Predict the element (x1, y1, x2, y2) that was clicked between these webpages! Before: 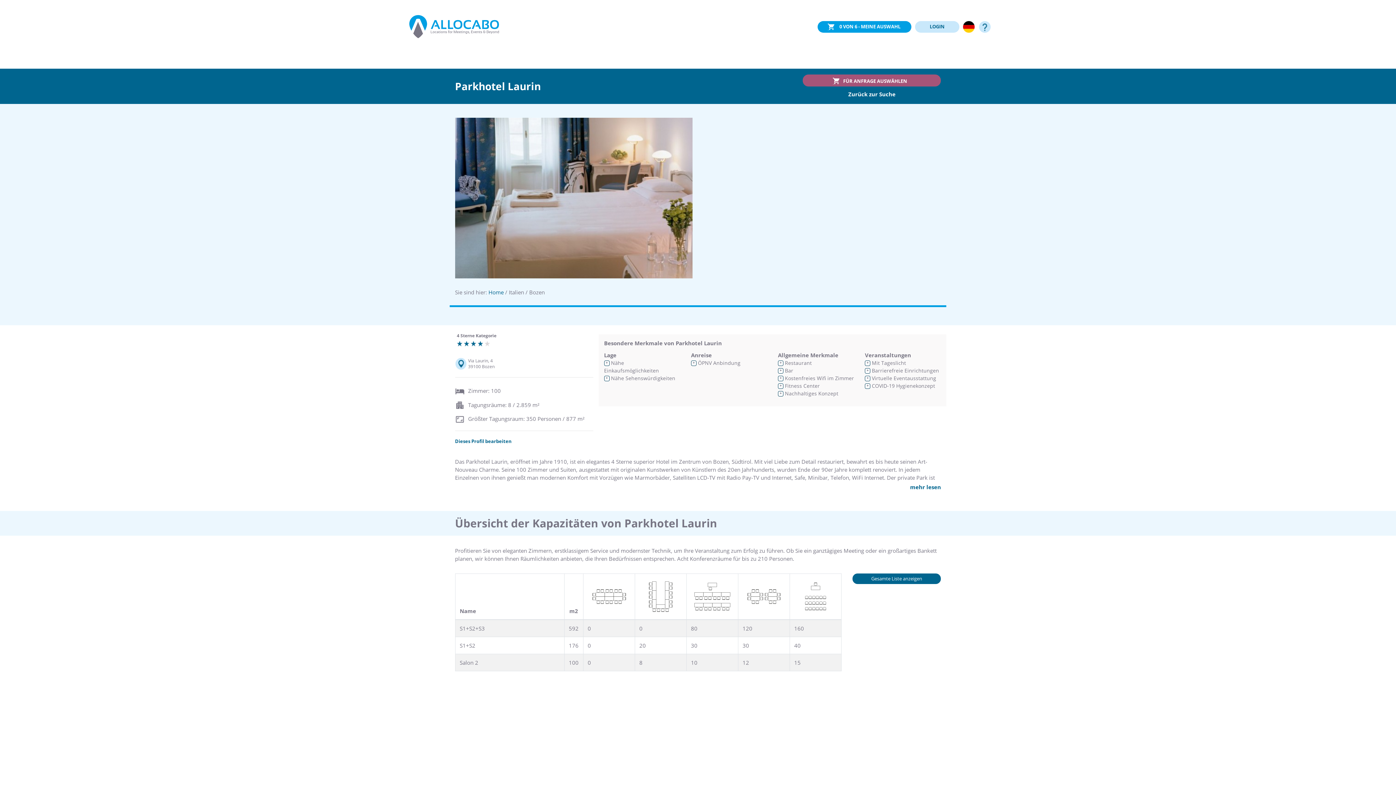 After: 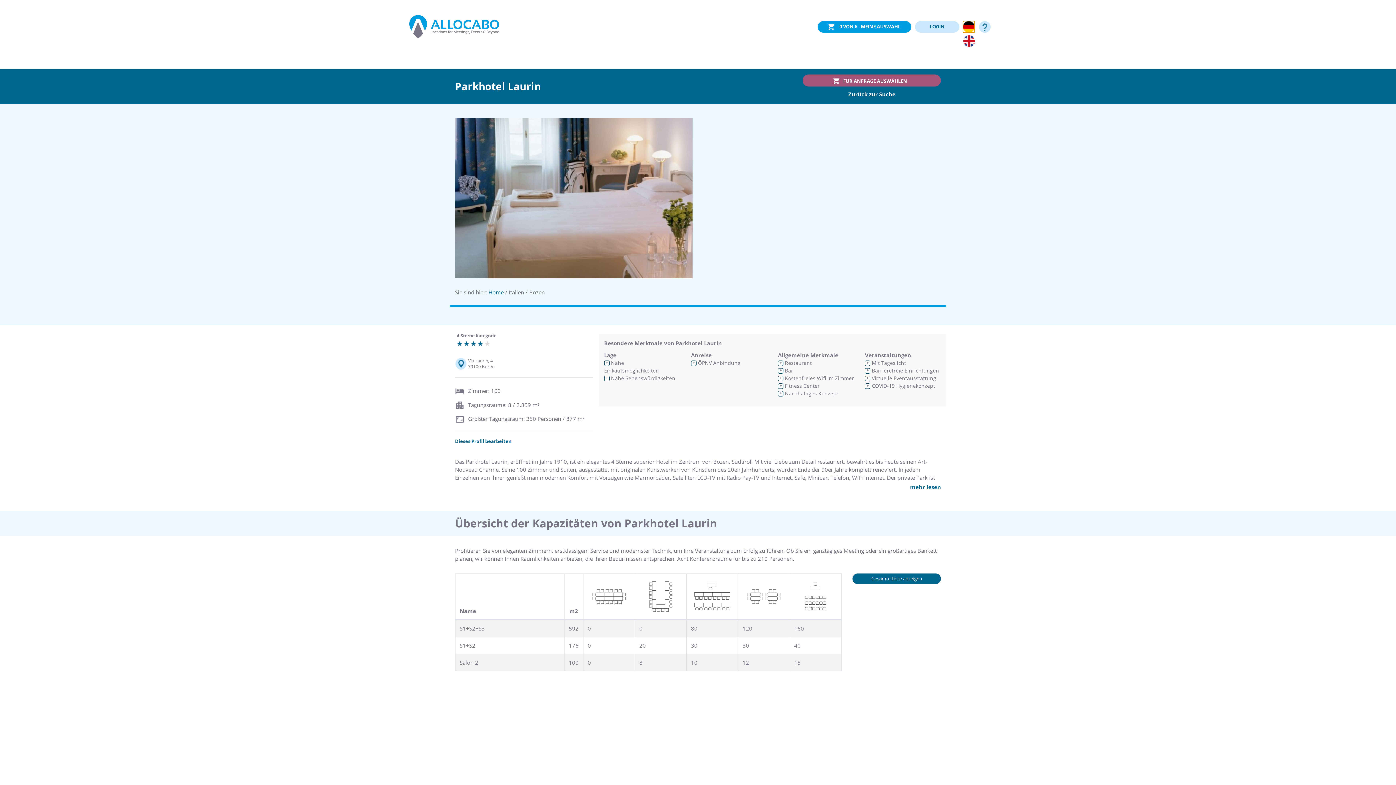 Action: bbox: (963, 20, 974, 32)